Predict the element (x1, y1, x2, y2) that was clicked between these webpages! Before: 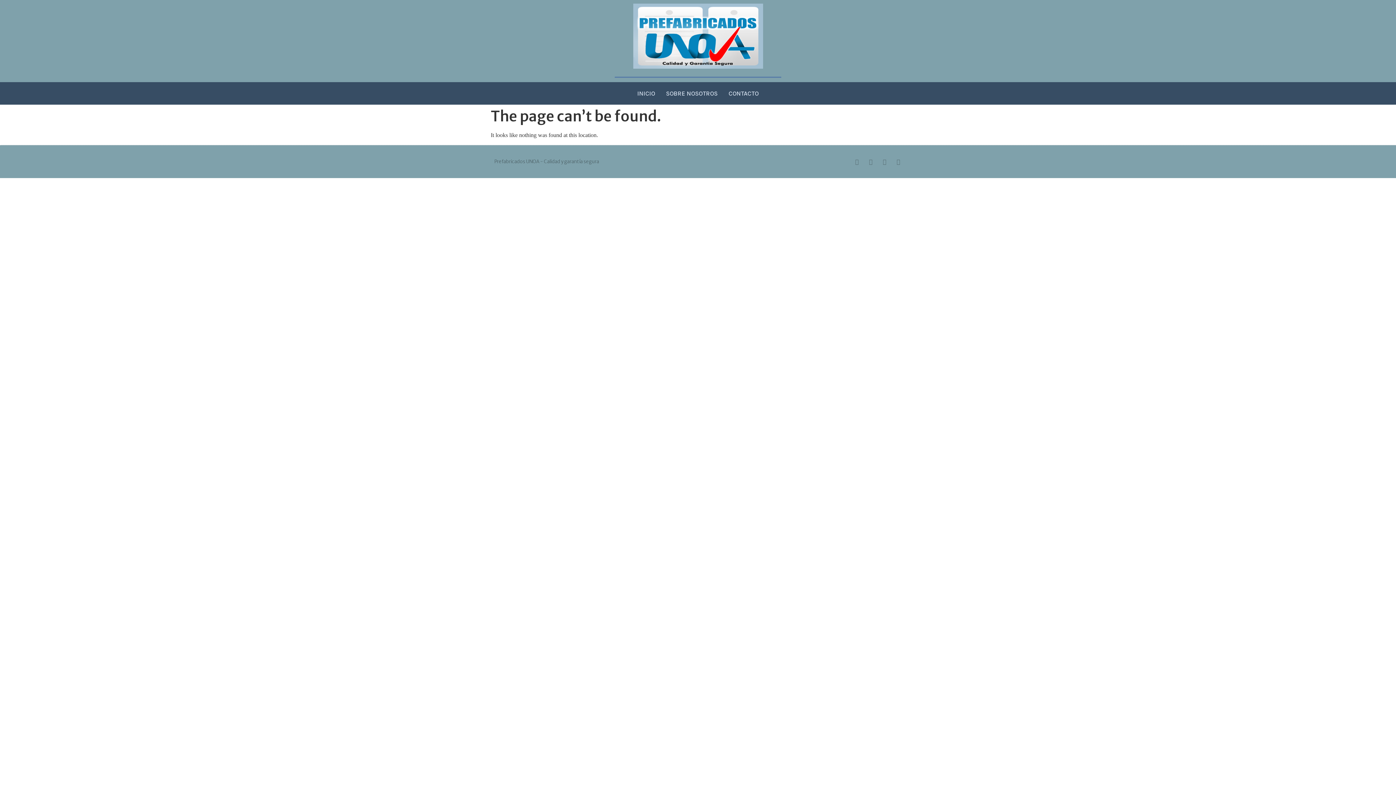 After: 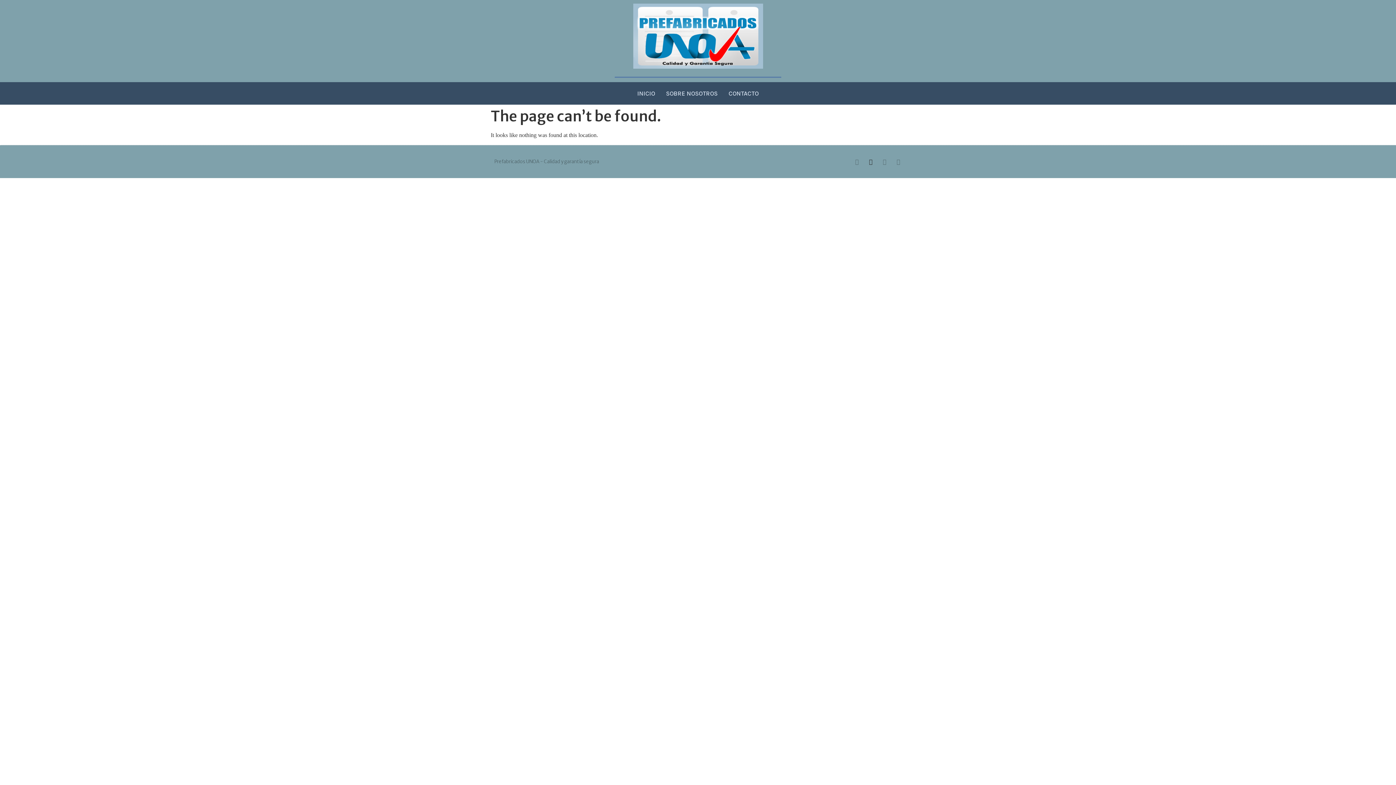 Action: label: Twitter bbox: (868, 158, 874, 164)